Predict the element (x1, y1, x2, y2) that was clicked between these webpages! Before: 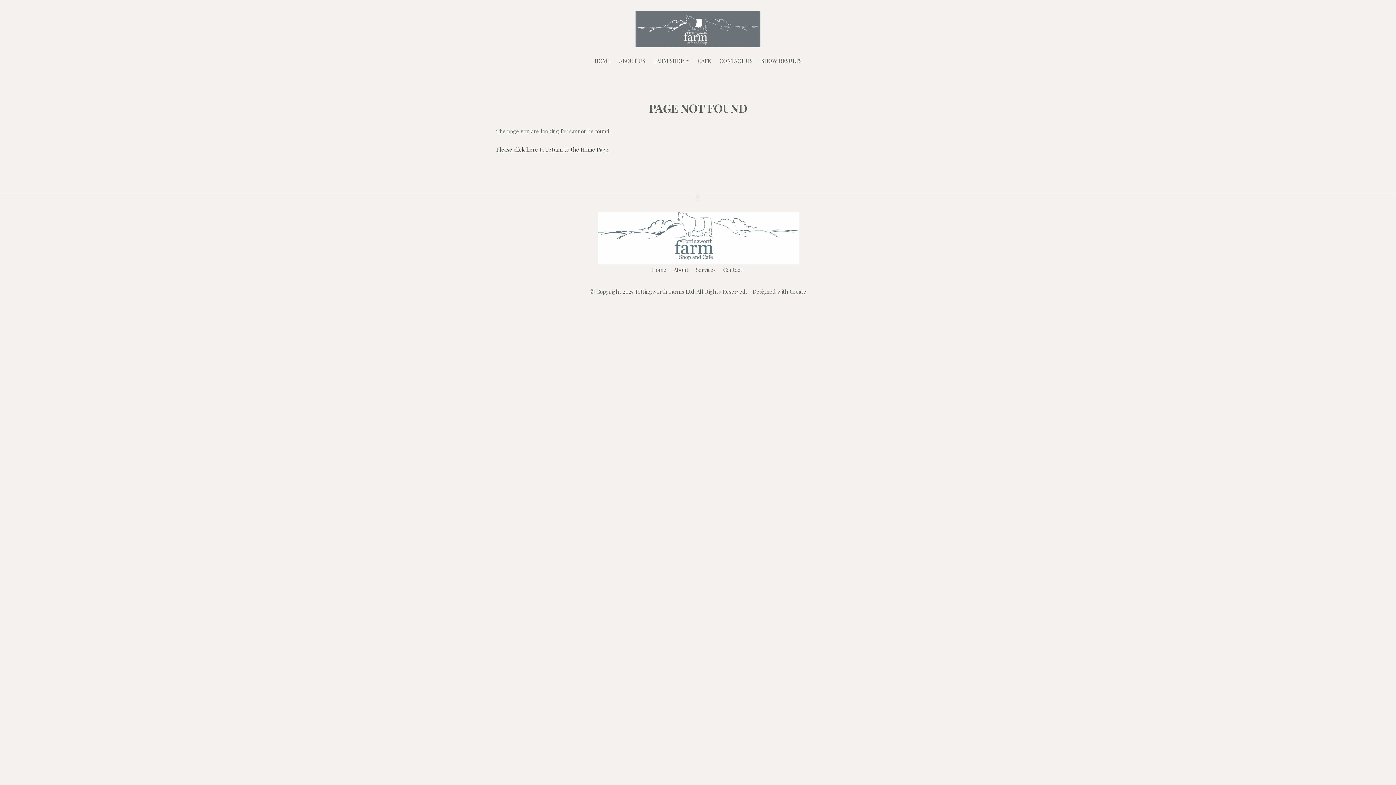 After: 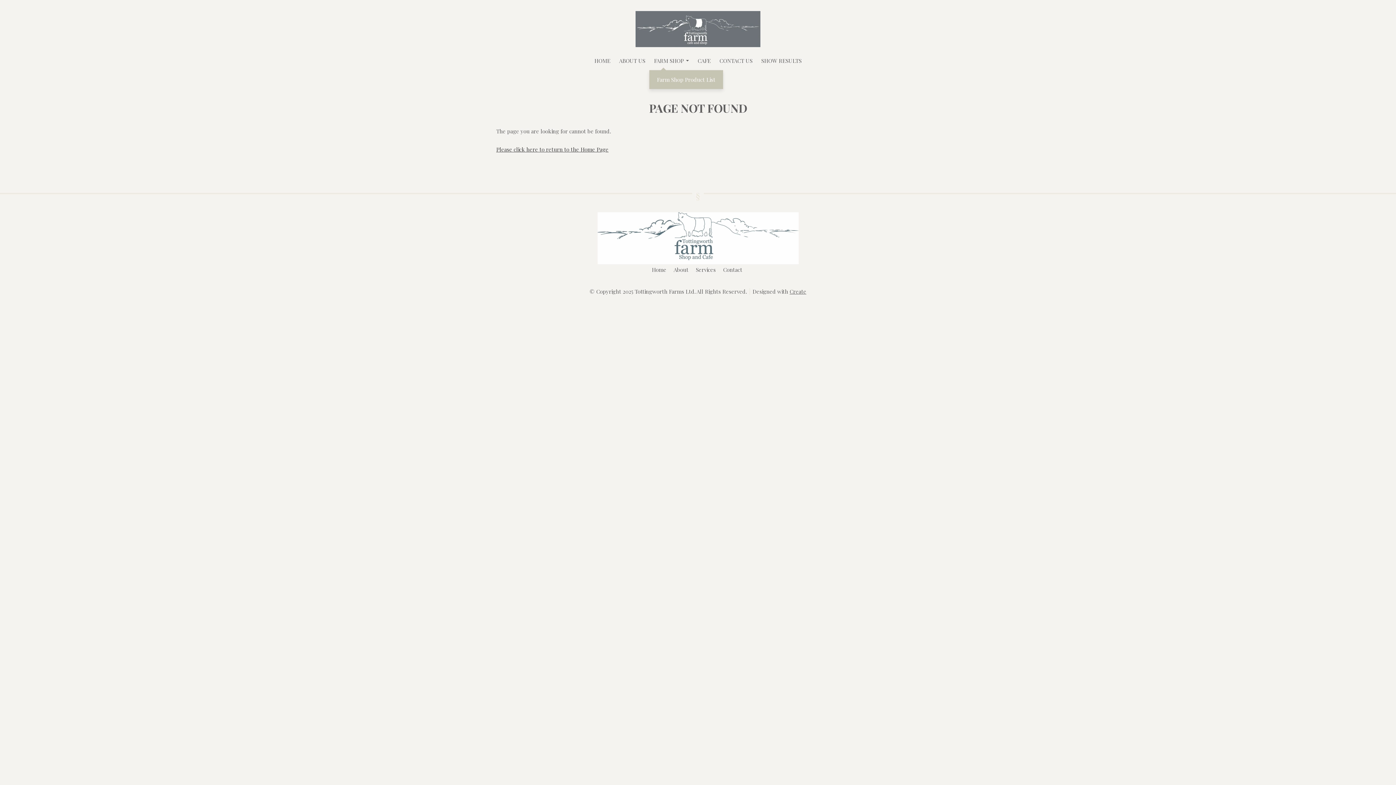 Action: label: FARM SHOP bbox: (649, 52, 693, 68)